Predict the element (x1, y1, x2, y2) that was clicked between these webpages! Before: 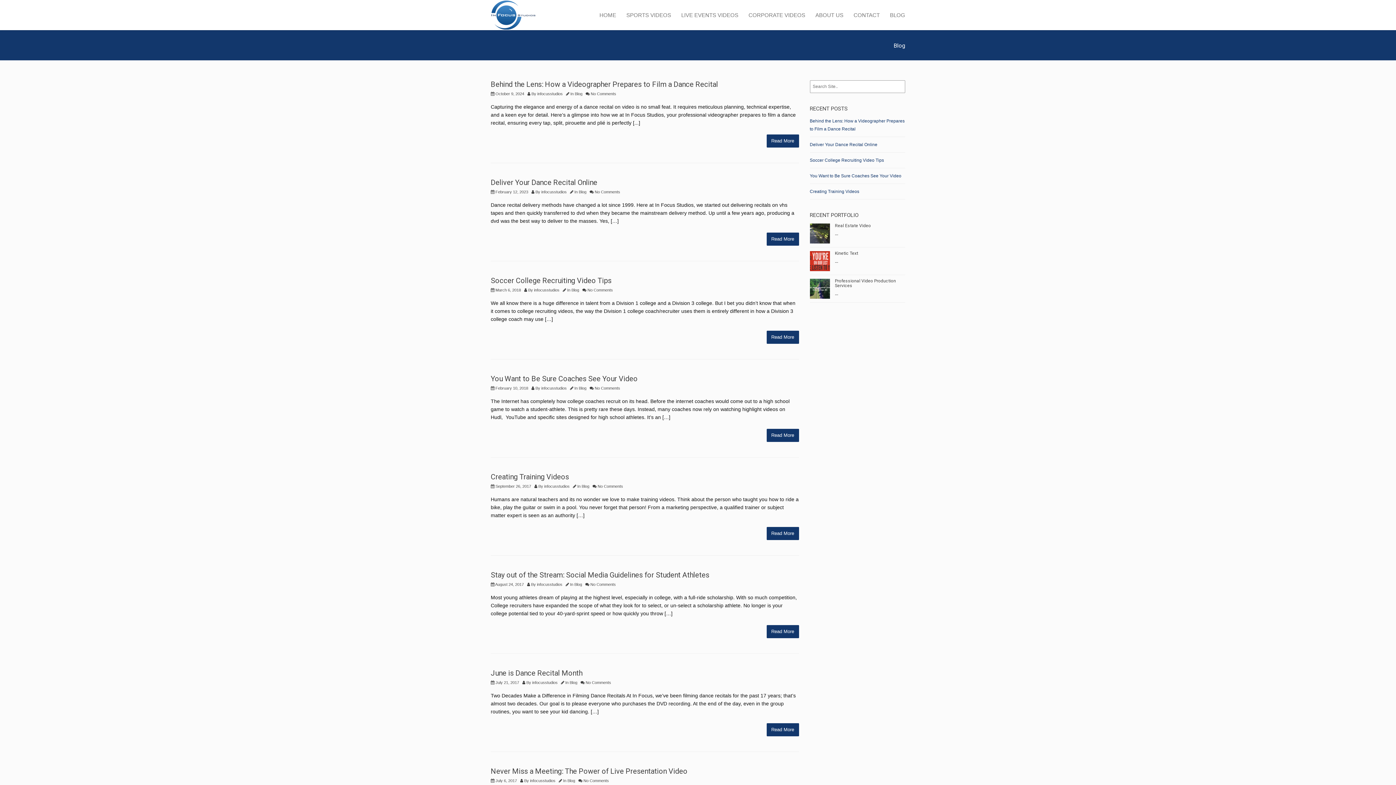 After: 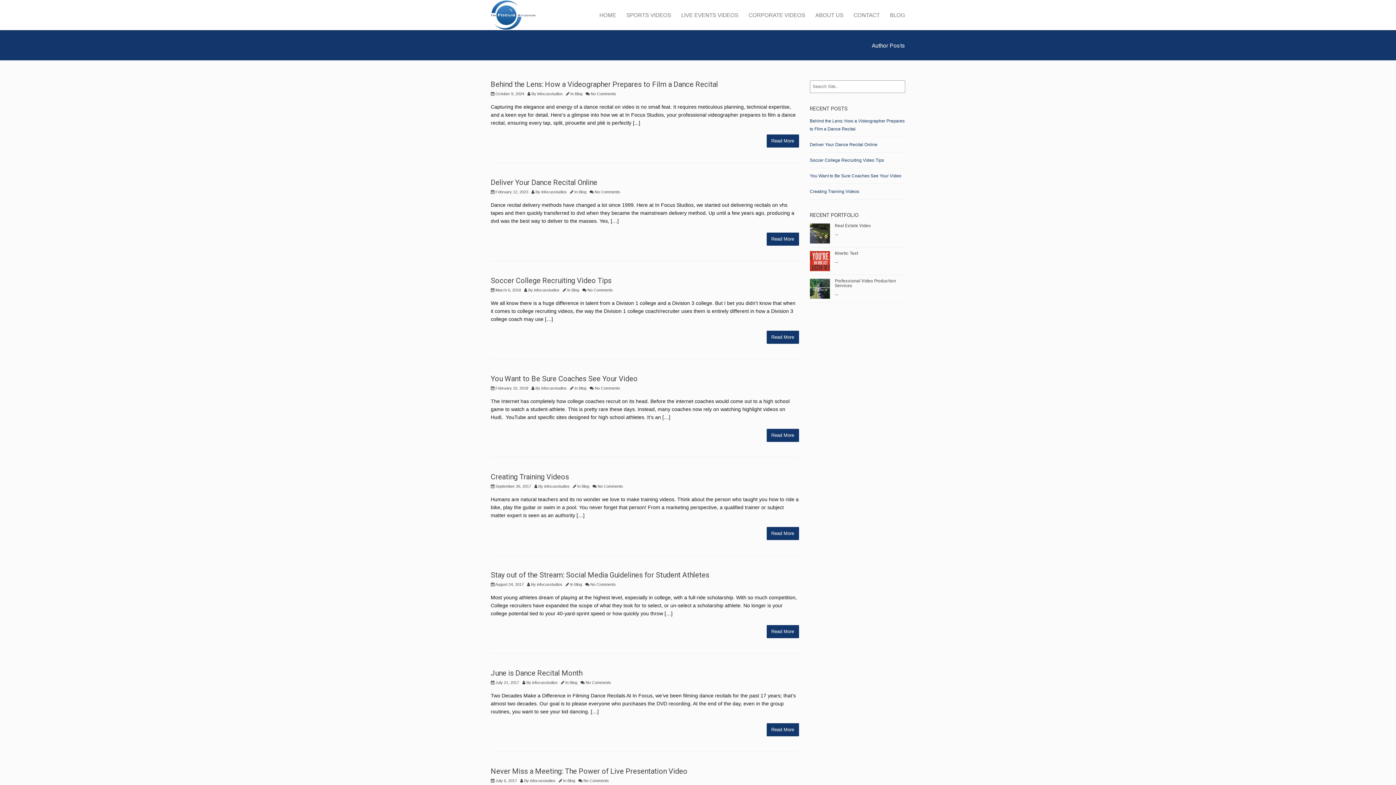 Action: bbox: (544, 484, 569, 488) label: infocusstudios